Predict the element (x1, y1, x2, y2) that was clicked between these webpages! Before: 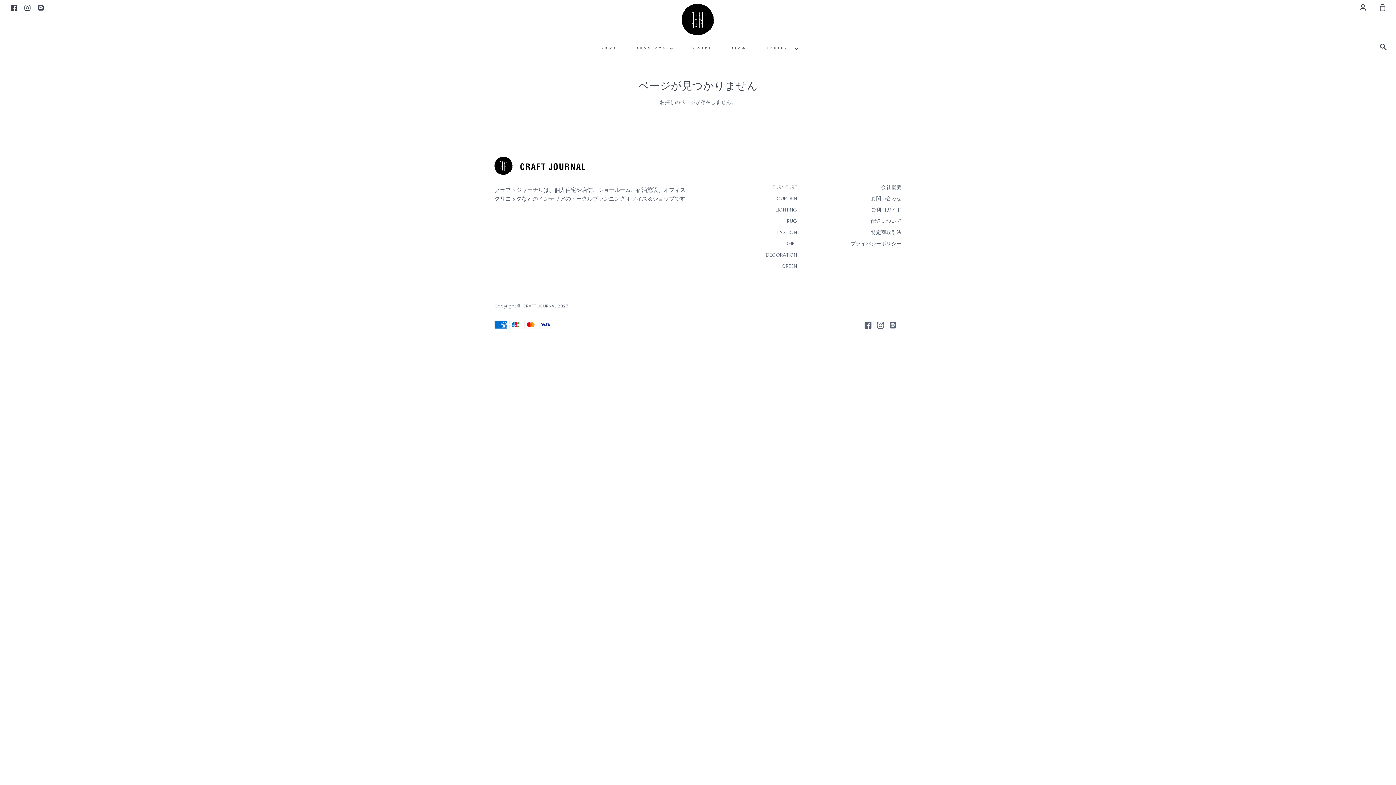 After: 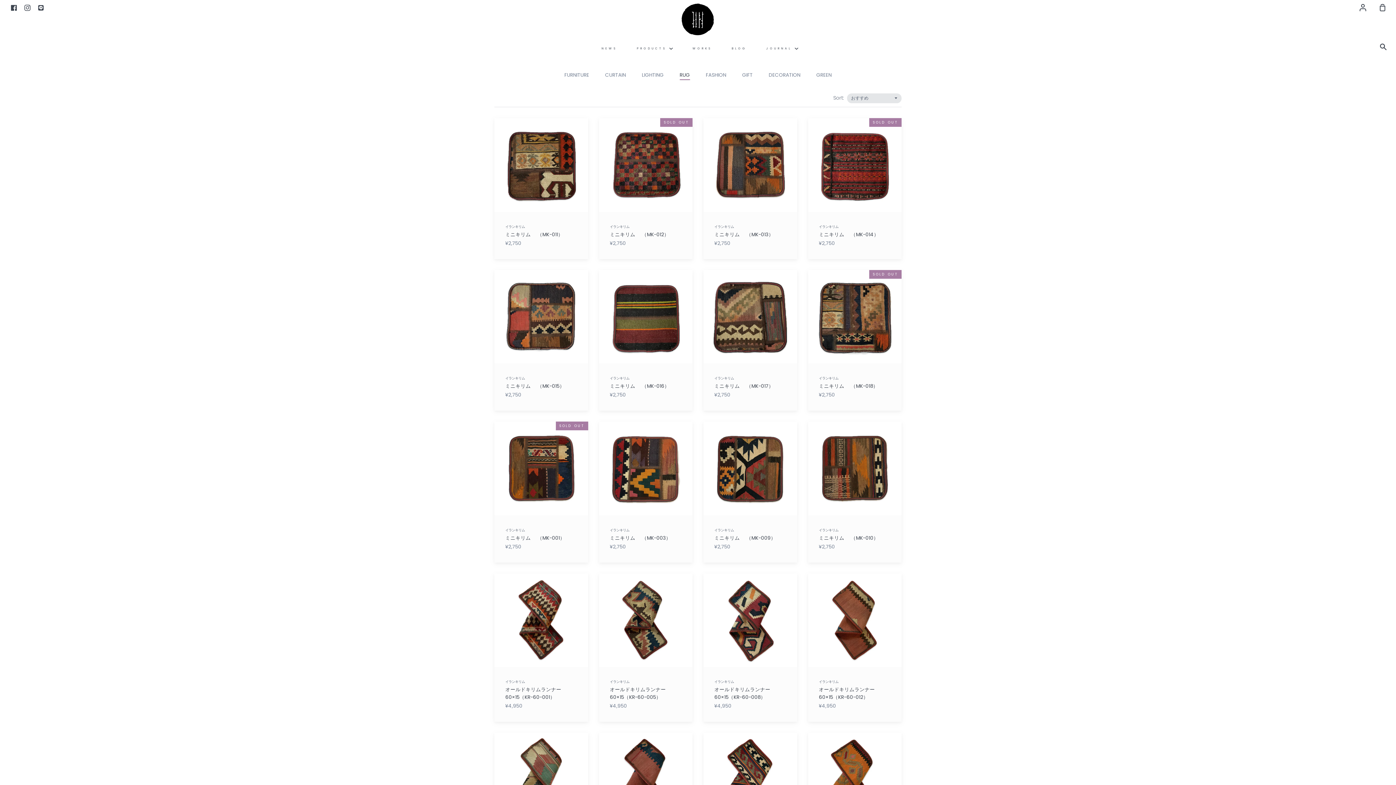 Action: bbox: (787, 217, 797, 226) label: RUG